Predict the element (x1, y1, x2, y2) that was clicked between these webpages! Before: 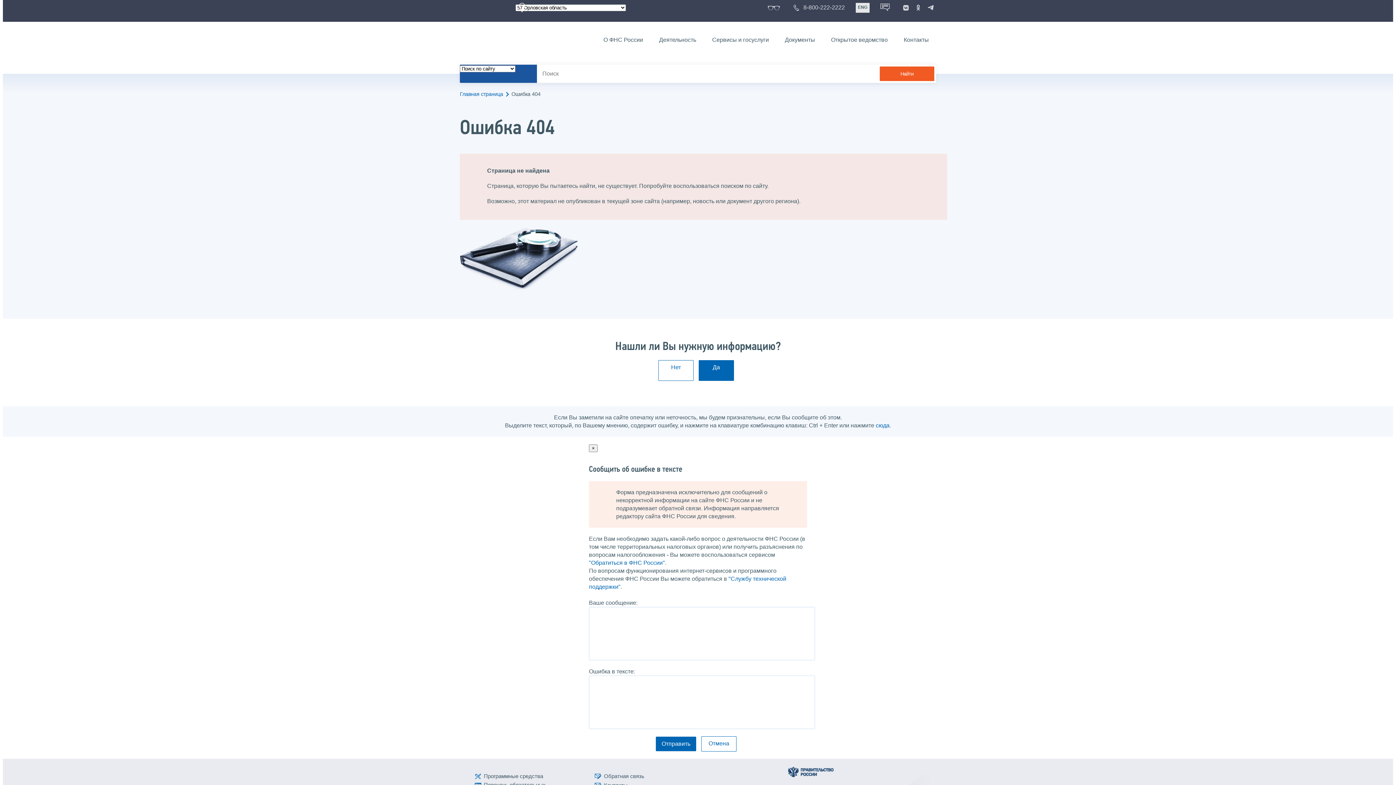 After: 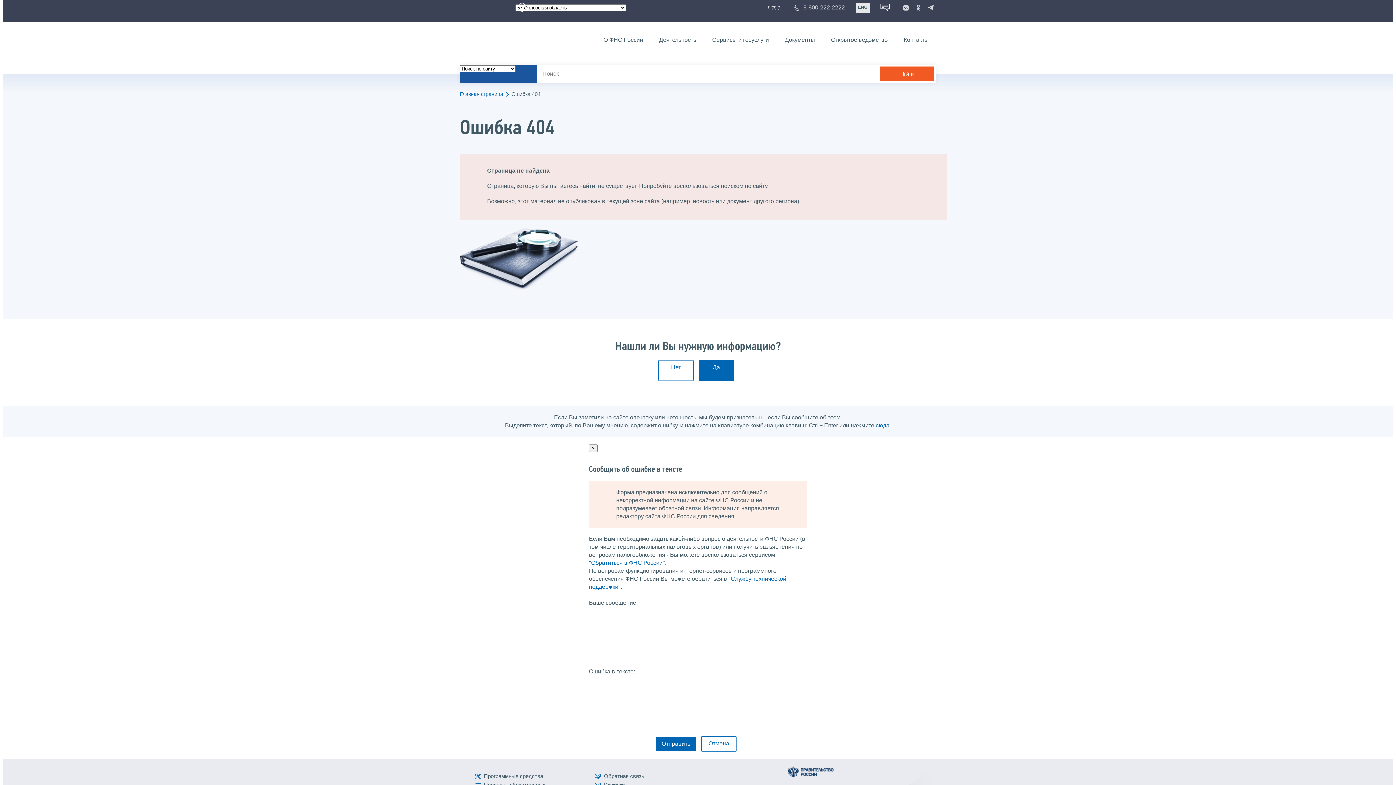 Action: bbox: (787, 766, 885, 780)